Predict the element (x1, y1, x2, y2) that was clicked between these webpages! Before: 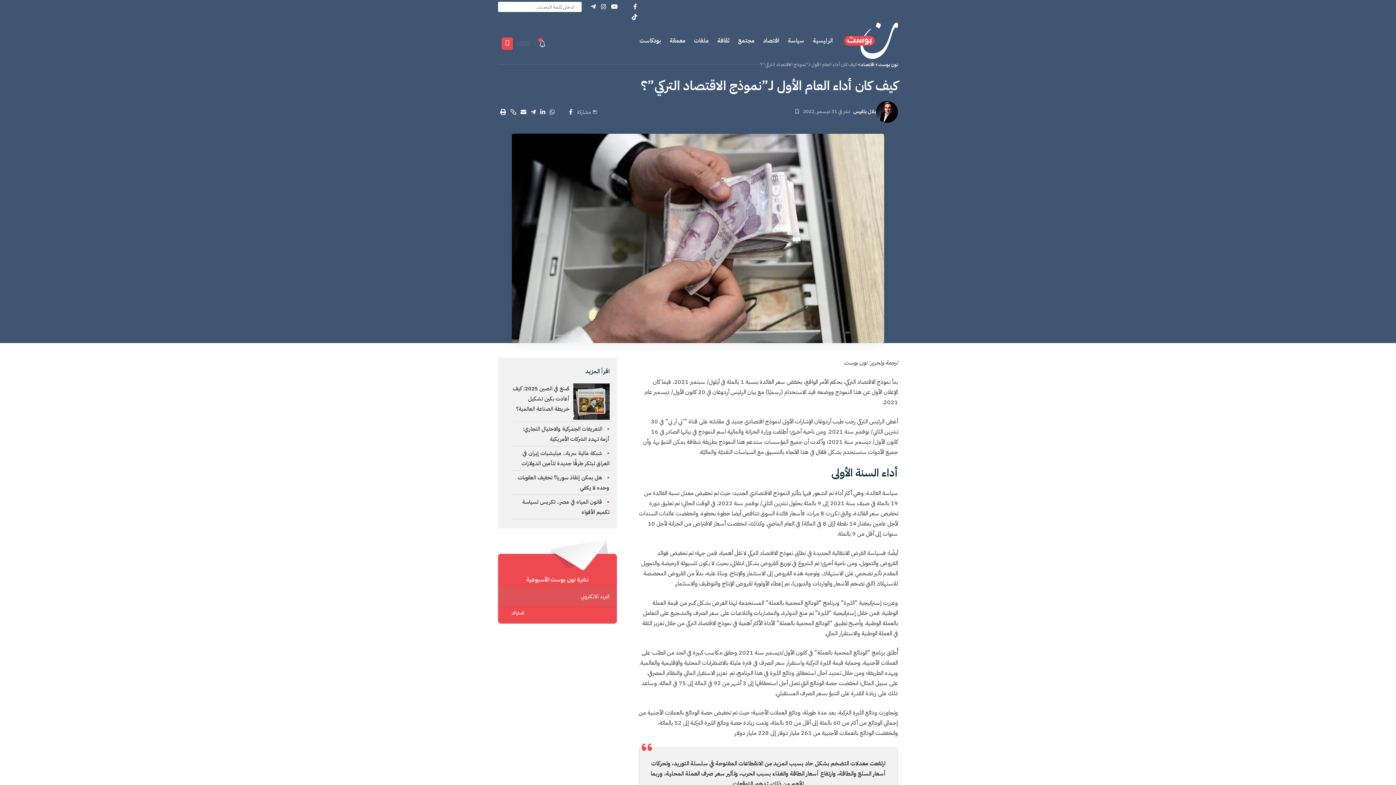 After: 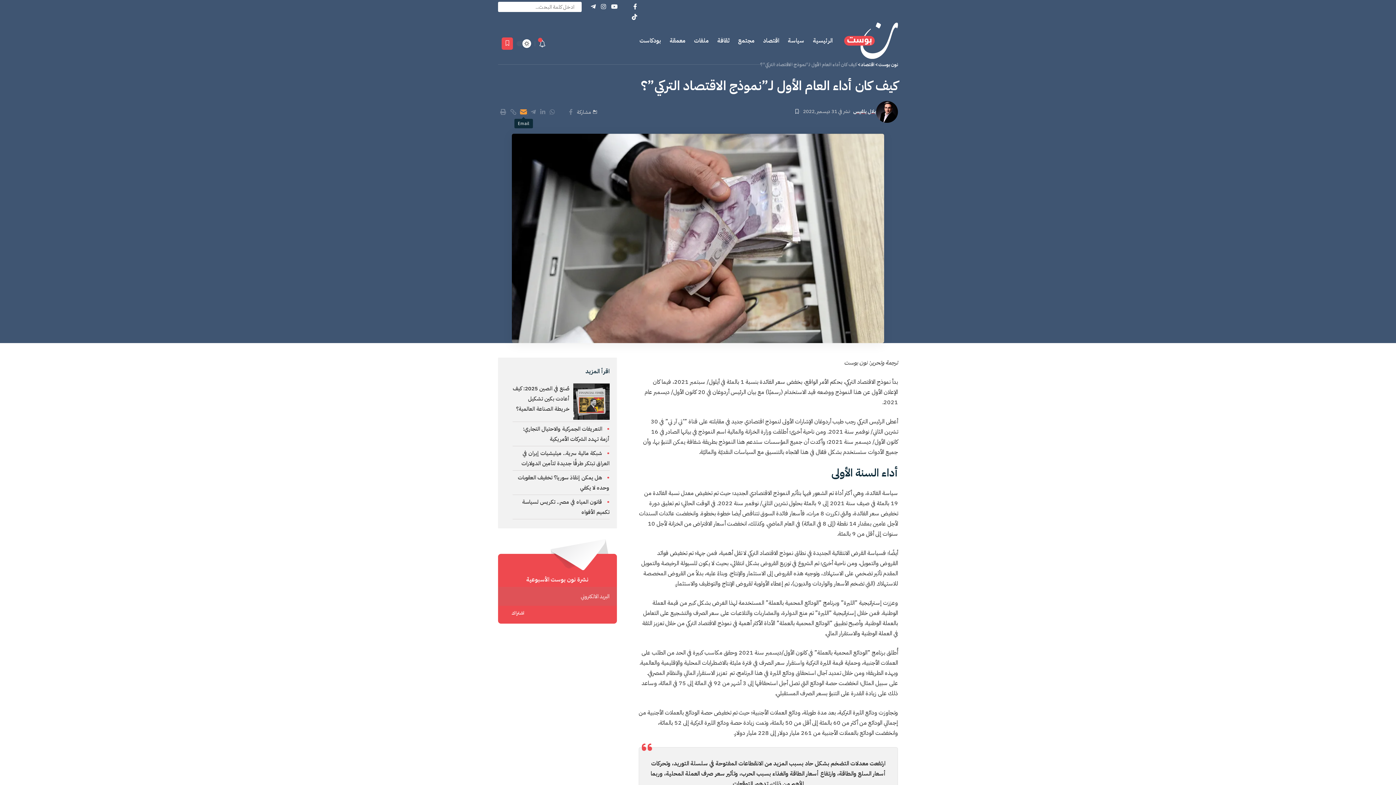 Action: bbox: (518, 107, 528, 116) label: Share the article